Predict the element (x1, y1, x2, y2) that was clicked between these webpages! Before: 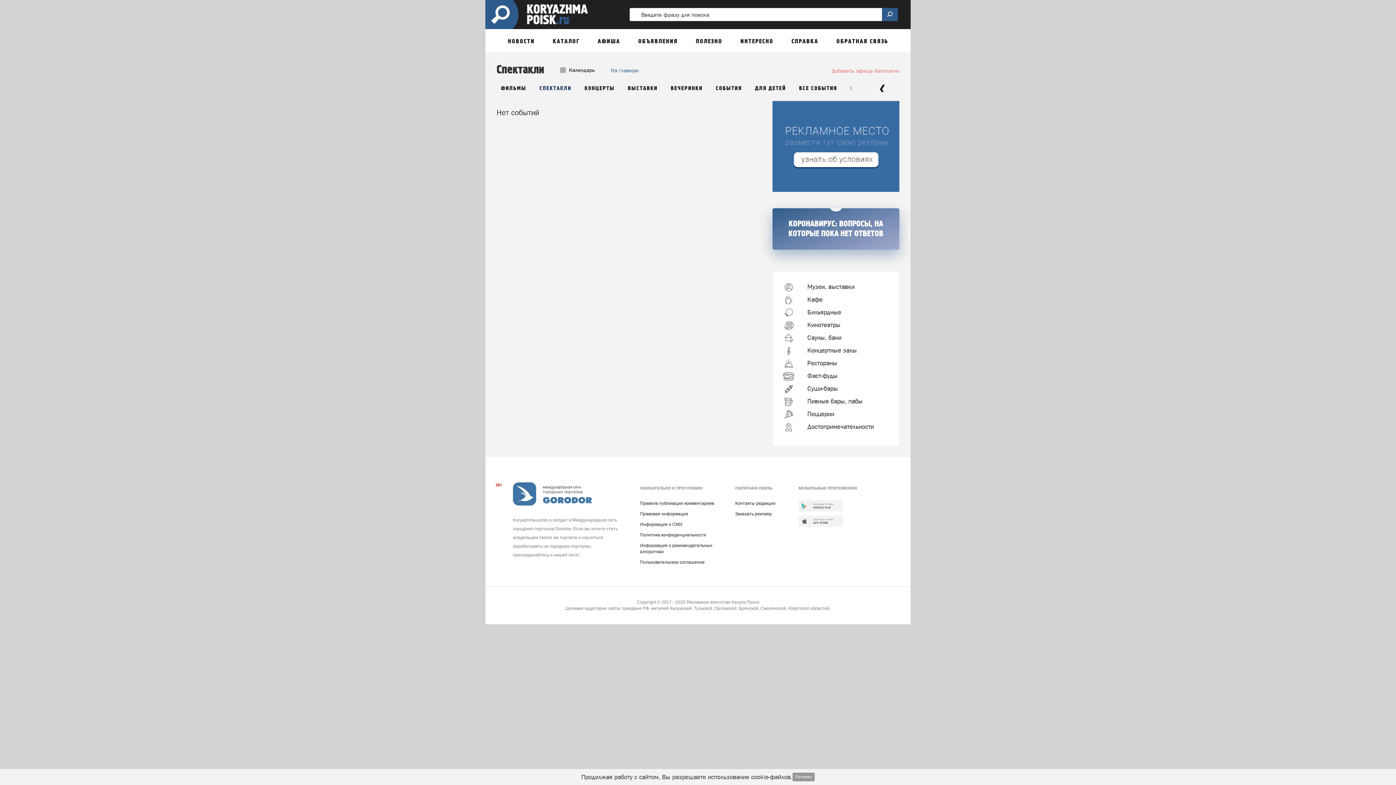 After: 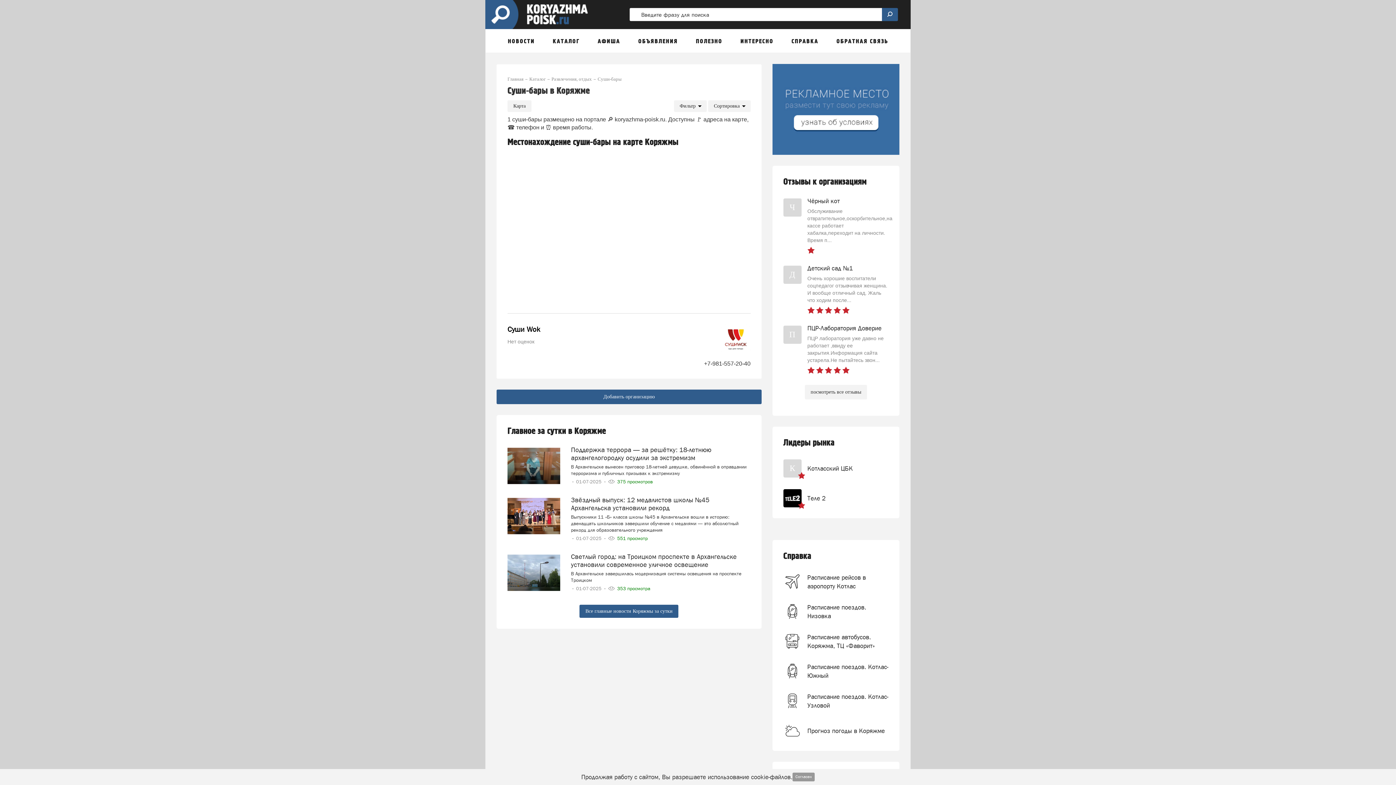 Action: bbox: (783, 384, 794, 395)